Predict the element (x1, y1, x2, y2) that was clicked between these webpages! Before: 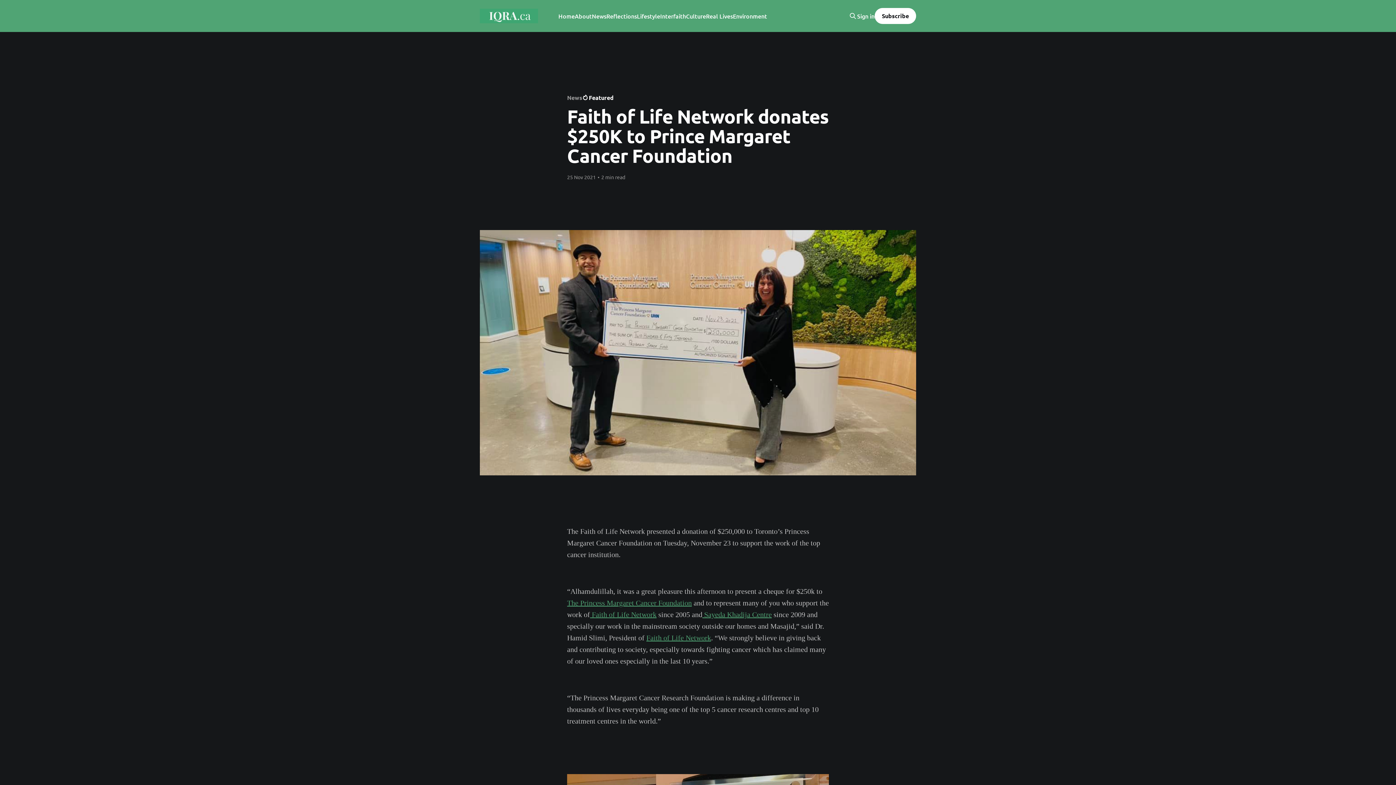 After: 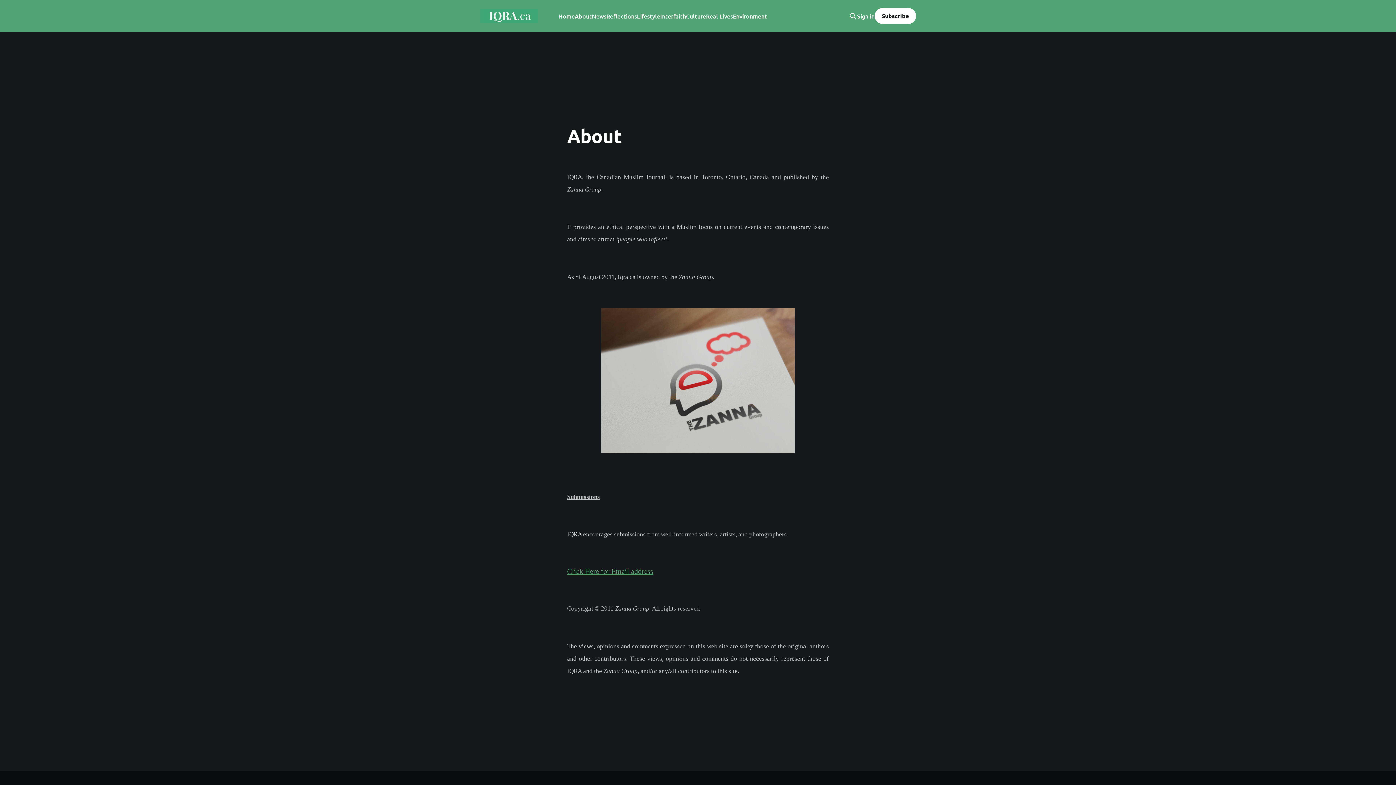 Action: label: About bbox: (574, 11, 592, 21)